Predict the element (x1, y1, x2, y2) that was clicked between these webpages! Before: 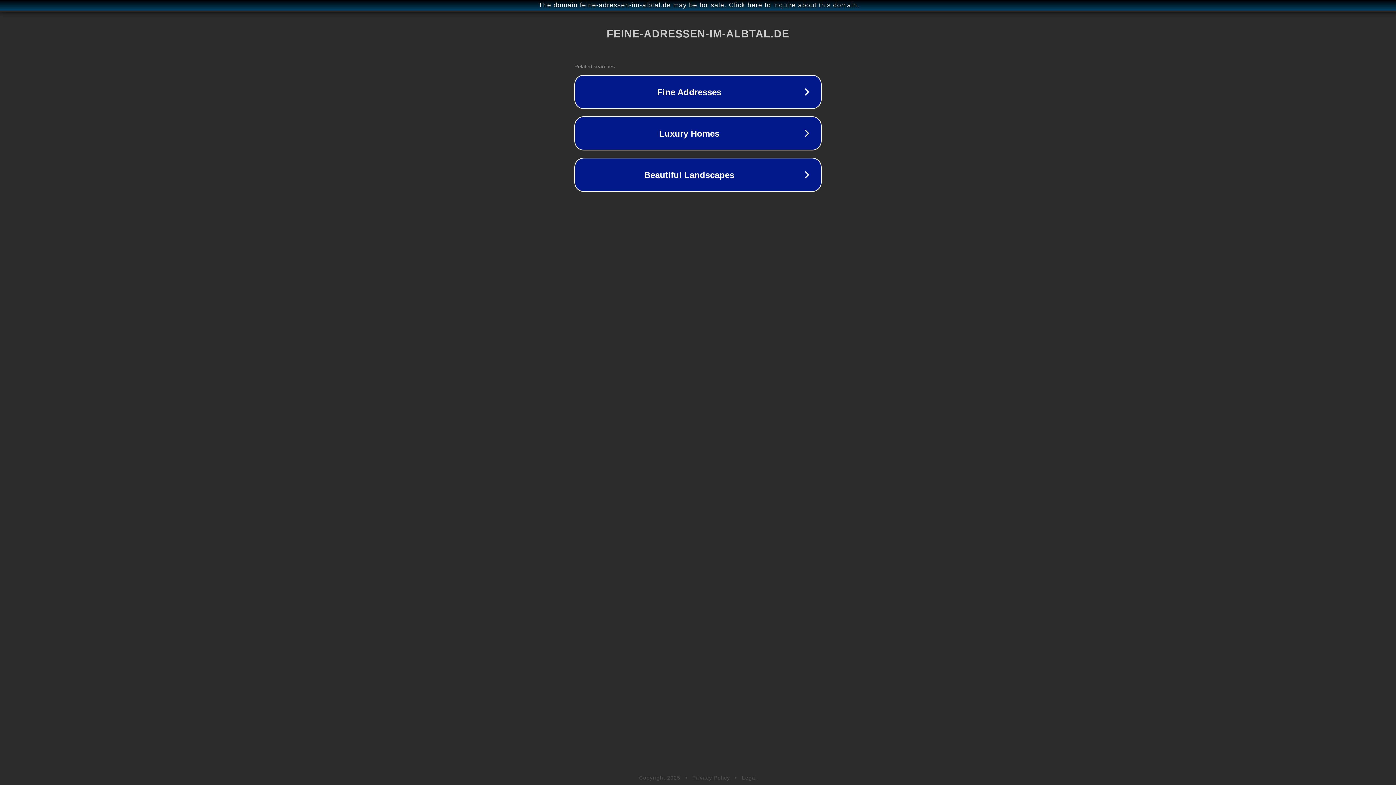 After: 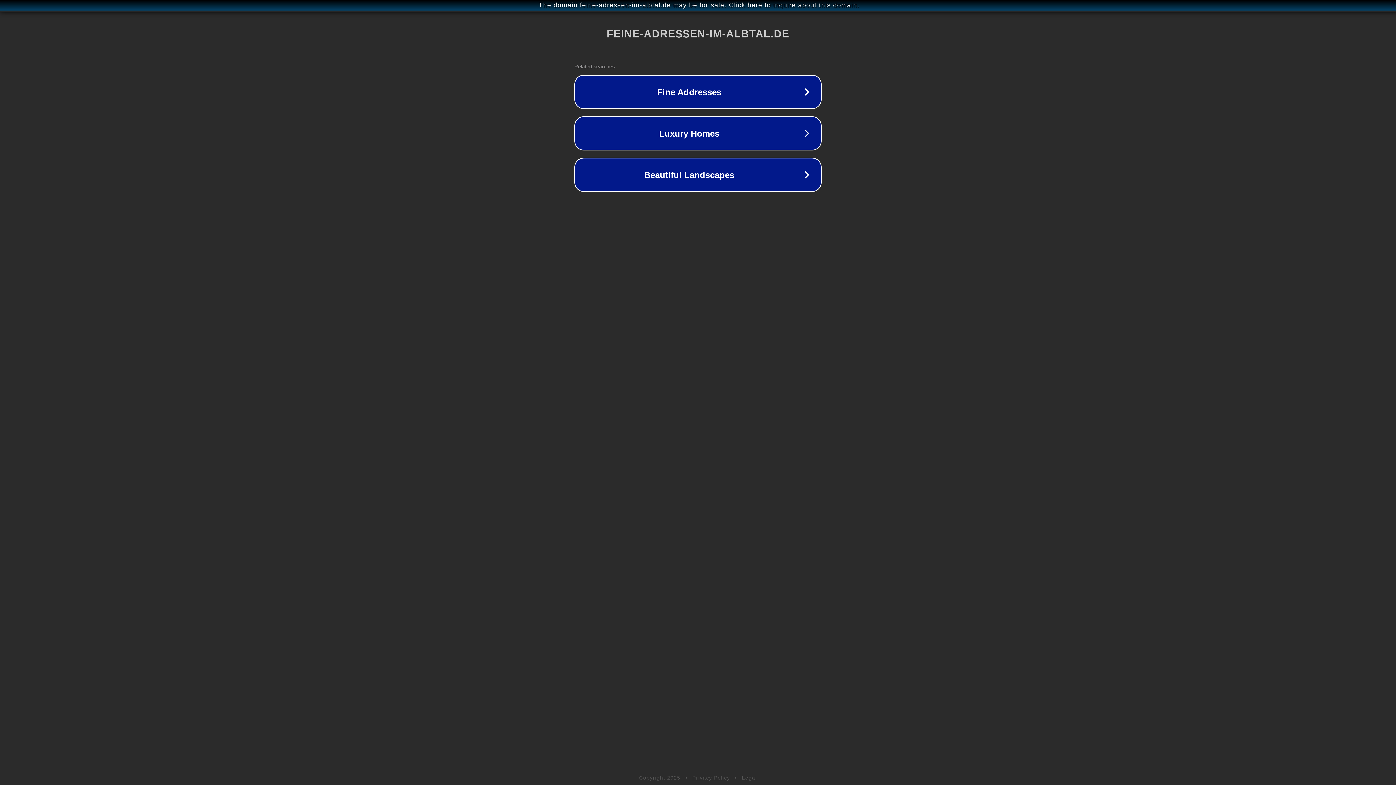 Action: bbox: (692, 775, 730, 781) label: Privacy Policy